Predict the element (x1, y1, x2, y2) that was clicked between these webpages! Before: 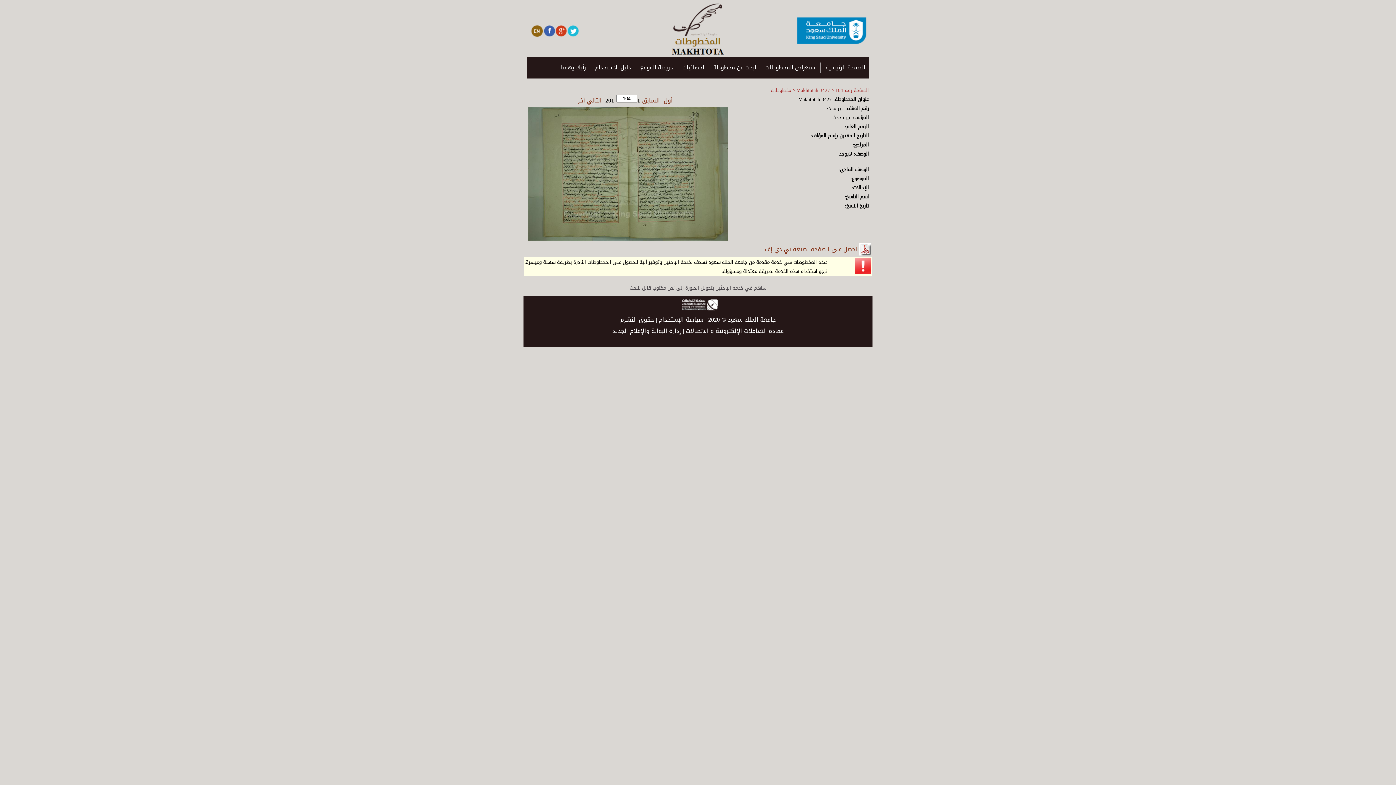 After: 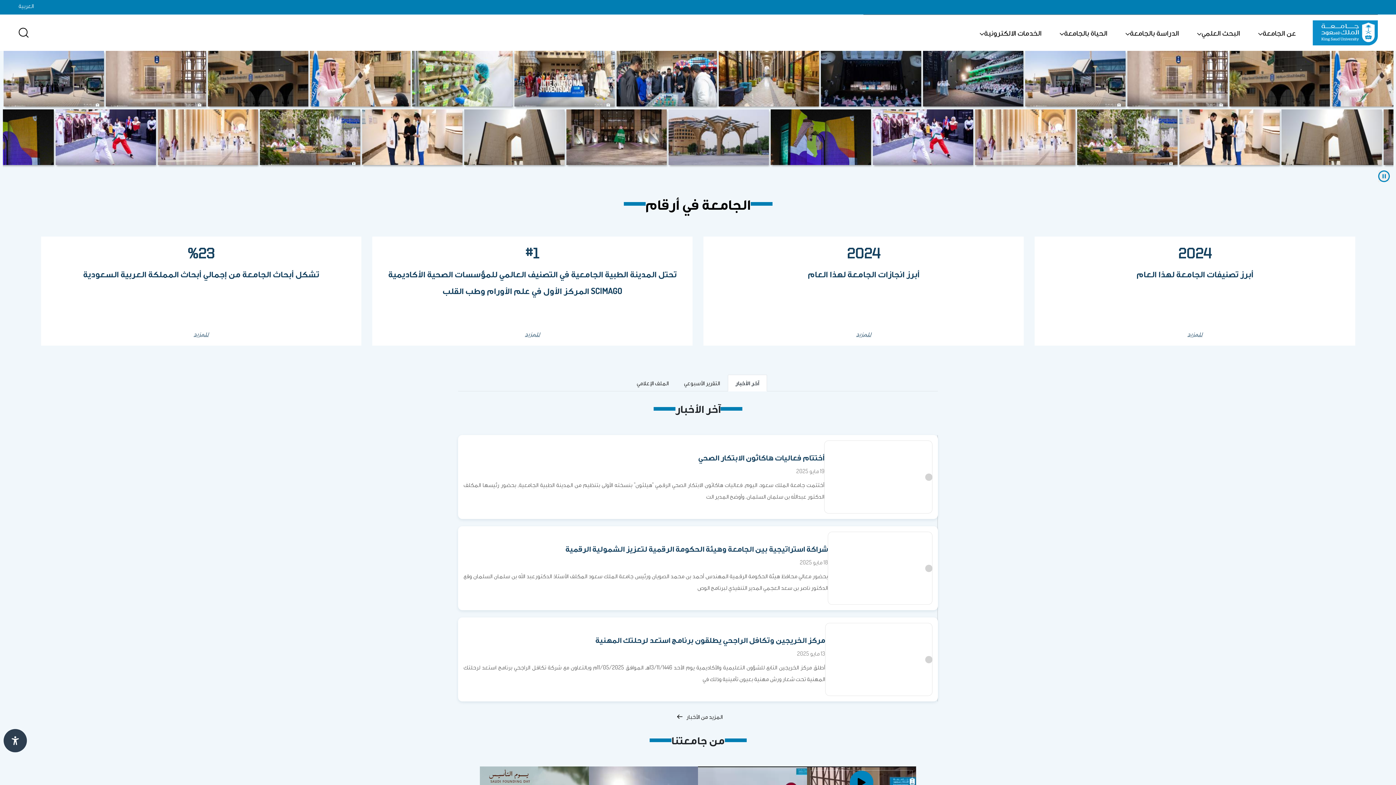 Action: label: جامعة الملك سعود bbox: (728, 314, 776, 325)